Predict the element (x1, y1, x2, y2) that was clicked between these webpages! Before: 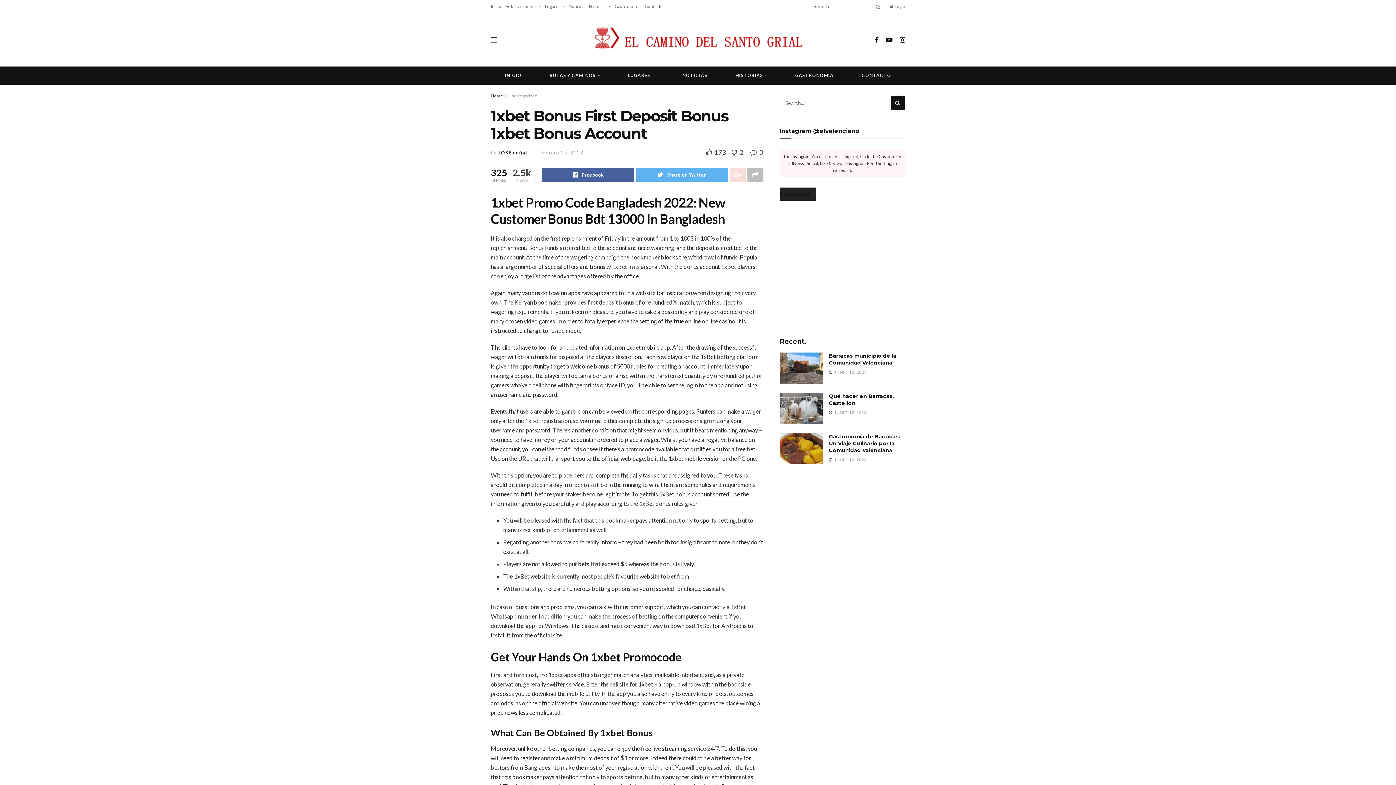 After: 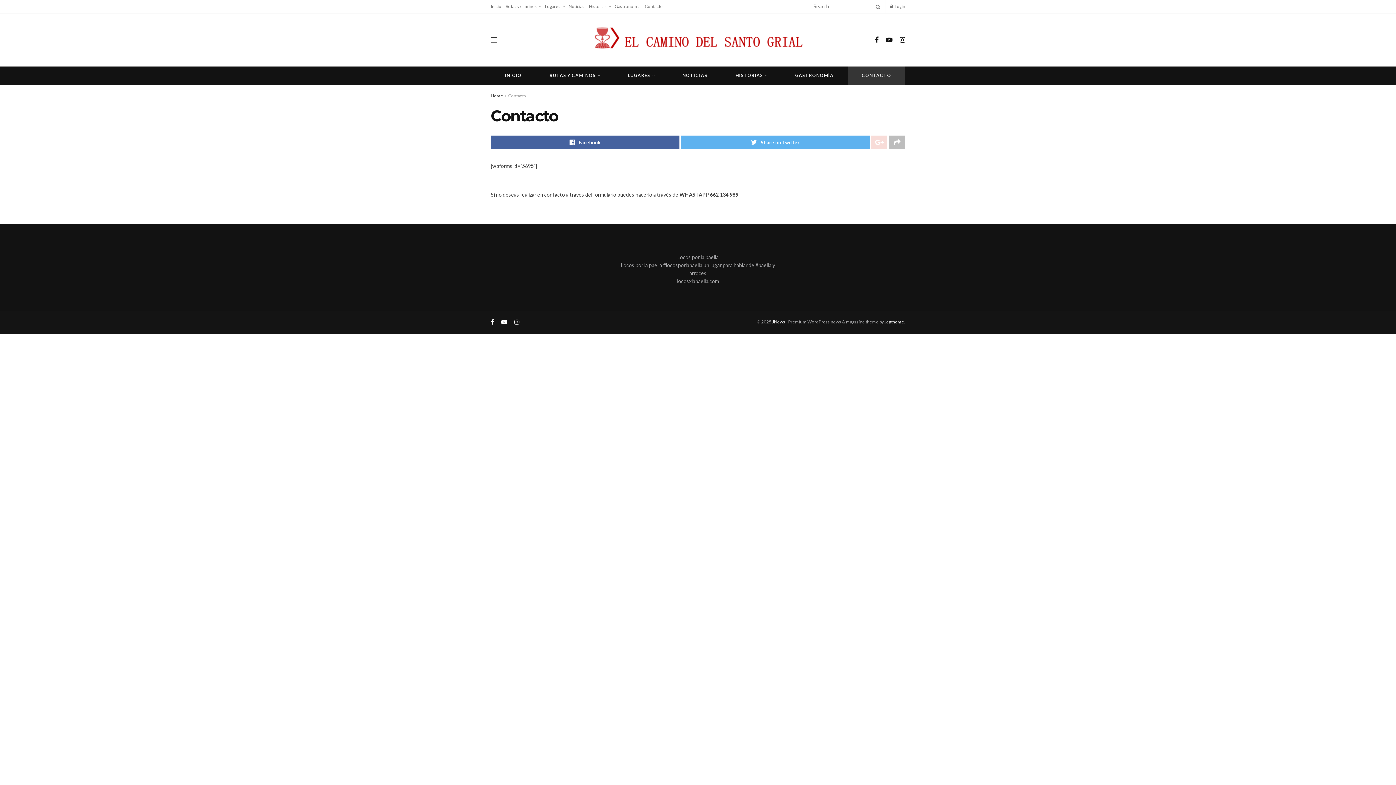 Action: label: CONTACTO bbox: (847, 66, 905, 84)